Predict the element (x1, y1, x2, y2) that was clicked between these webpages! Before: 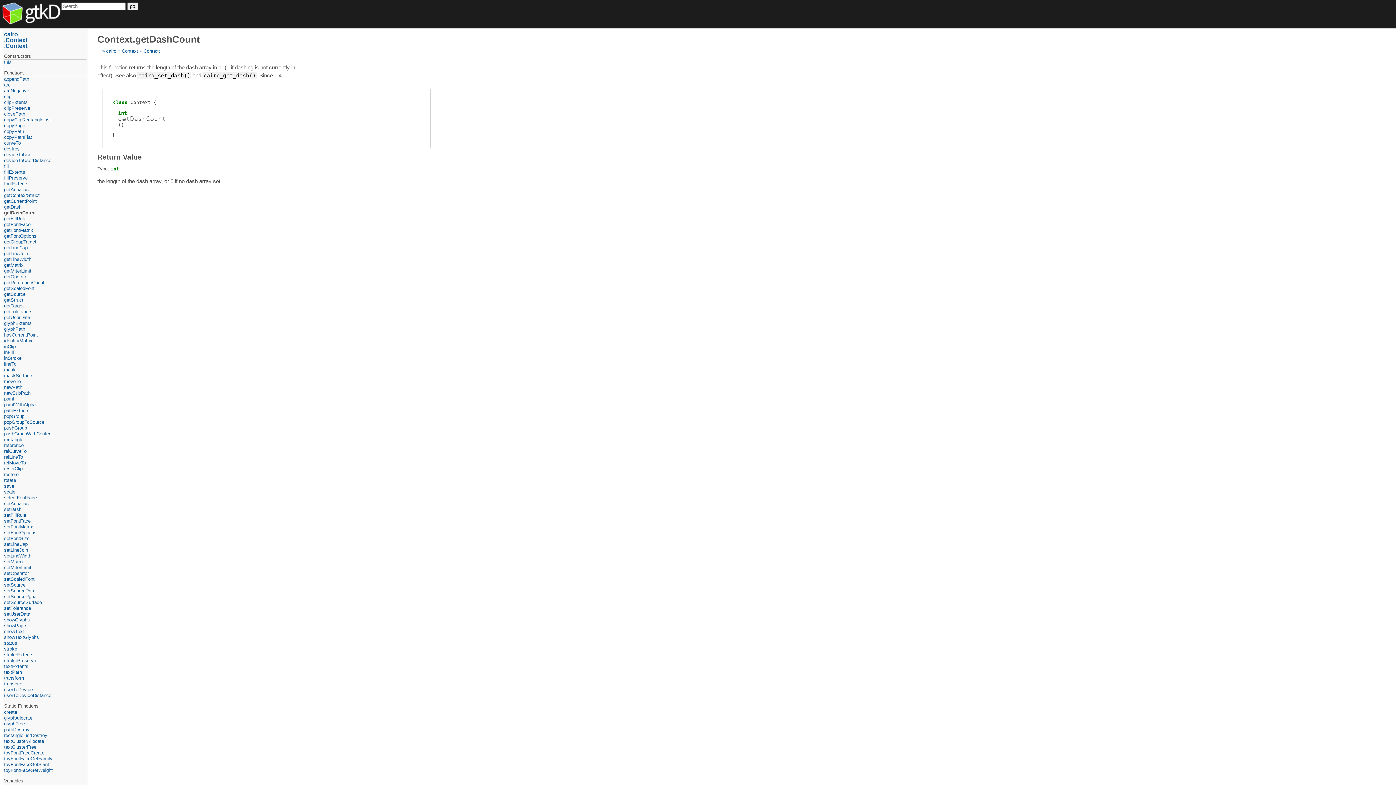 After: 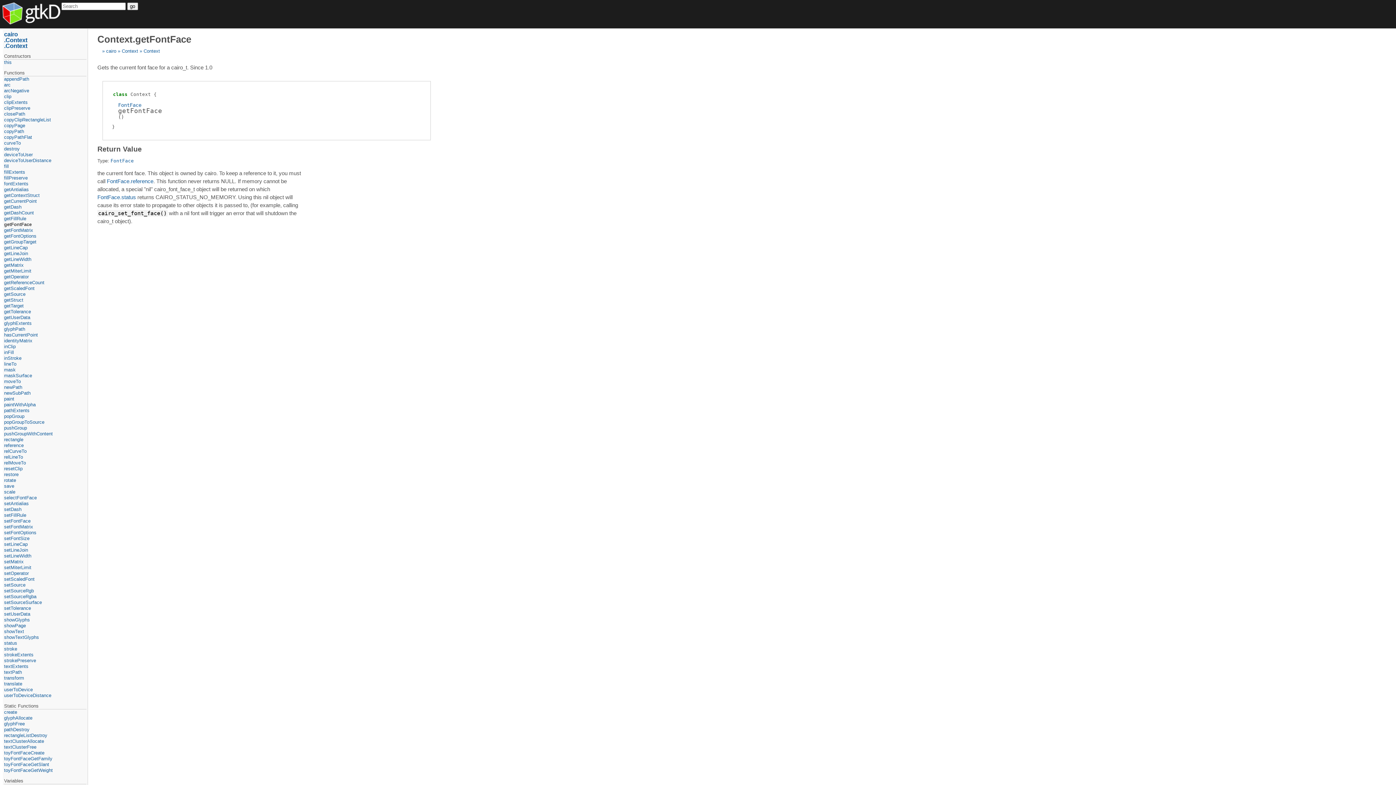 Action: bbox: (4, 221, 86, 227) label: getFontFace